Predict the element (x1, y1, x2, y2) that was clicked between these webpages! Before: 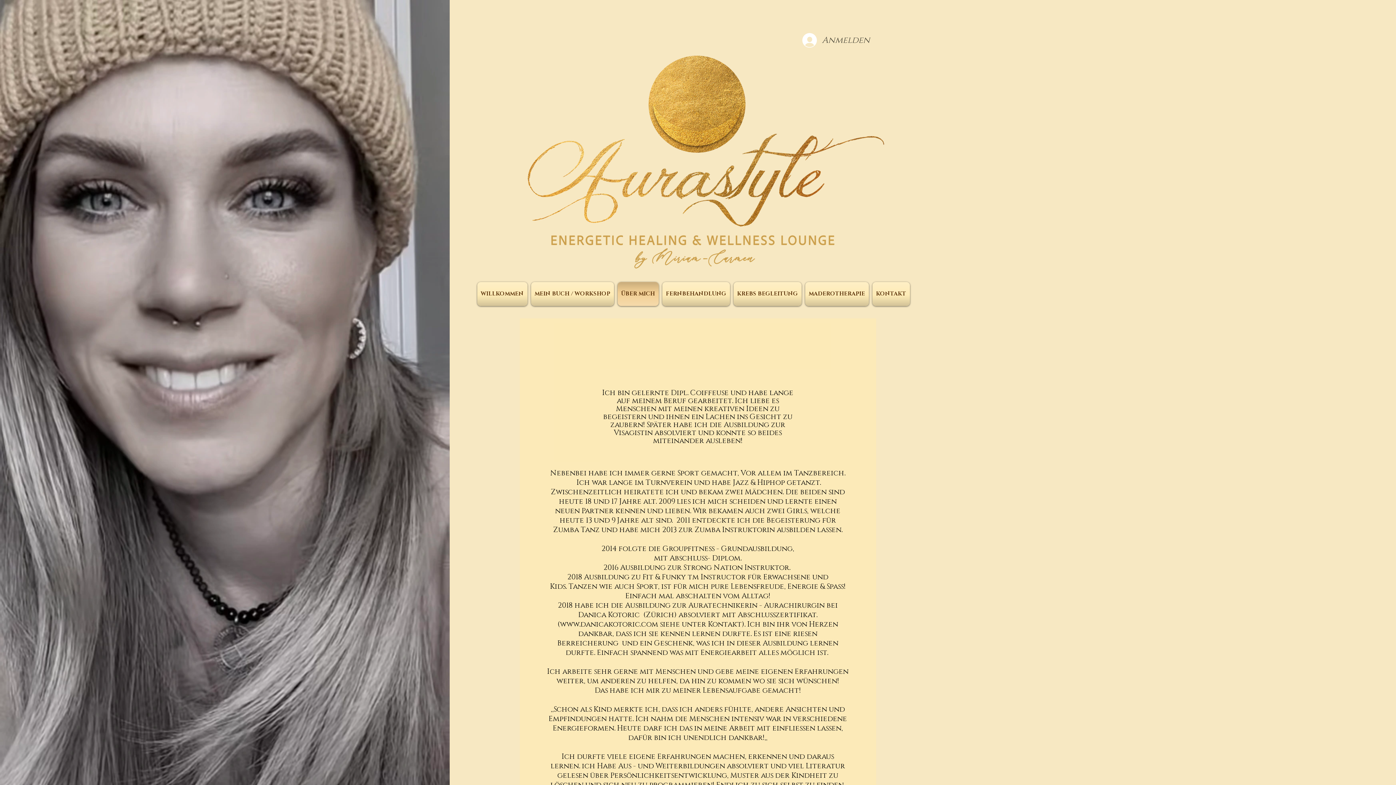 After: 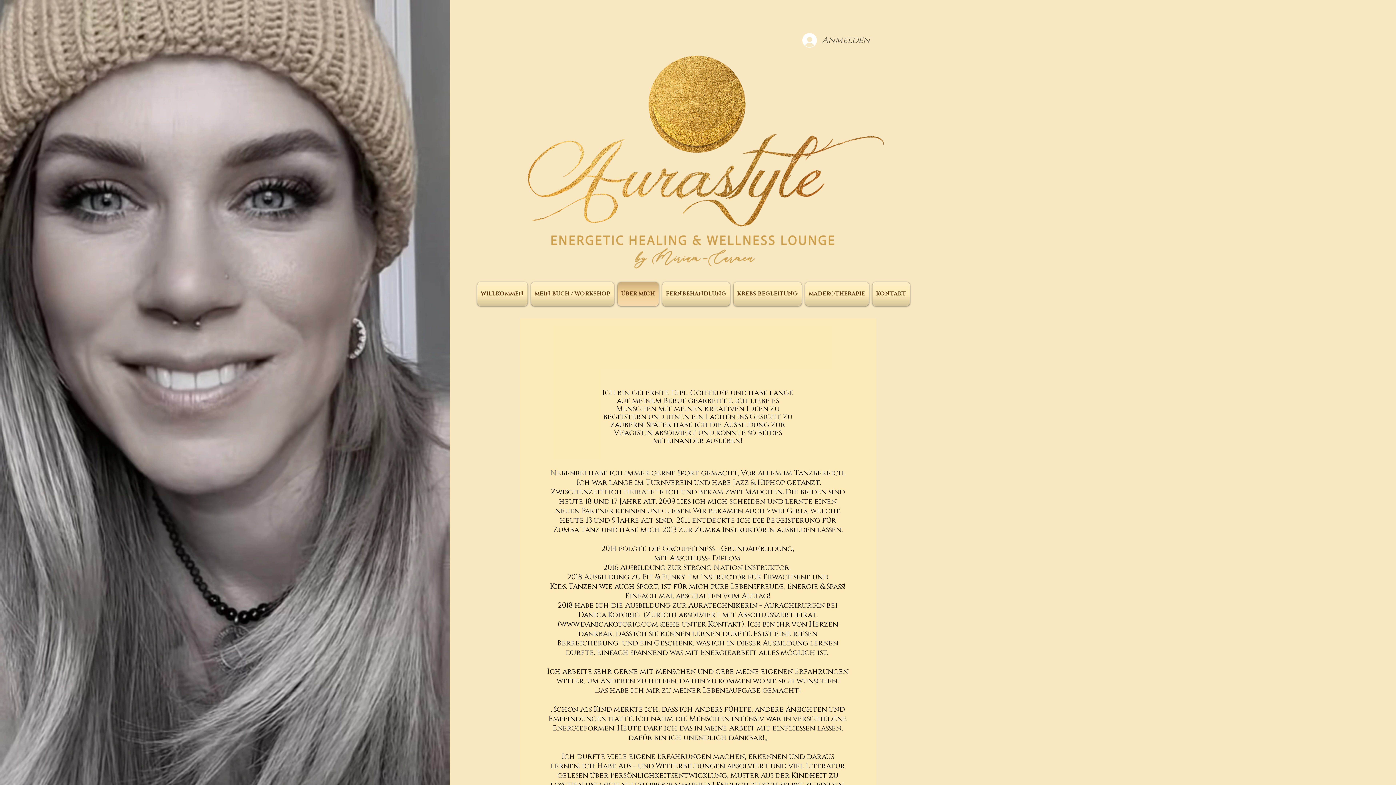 Action: bbox: (615, 282, 660, 306) label: ÜBER MICH